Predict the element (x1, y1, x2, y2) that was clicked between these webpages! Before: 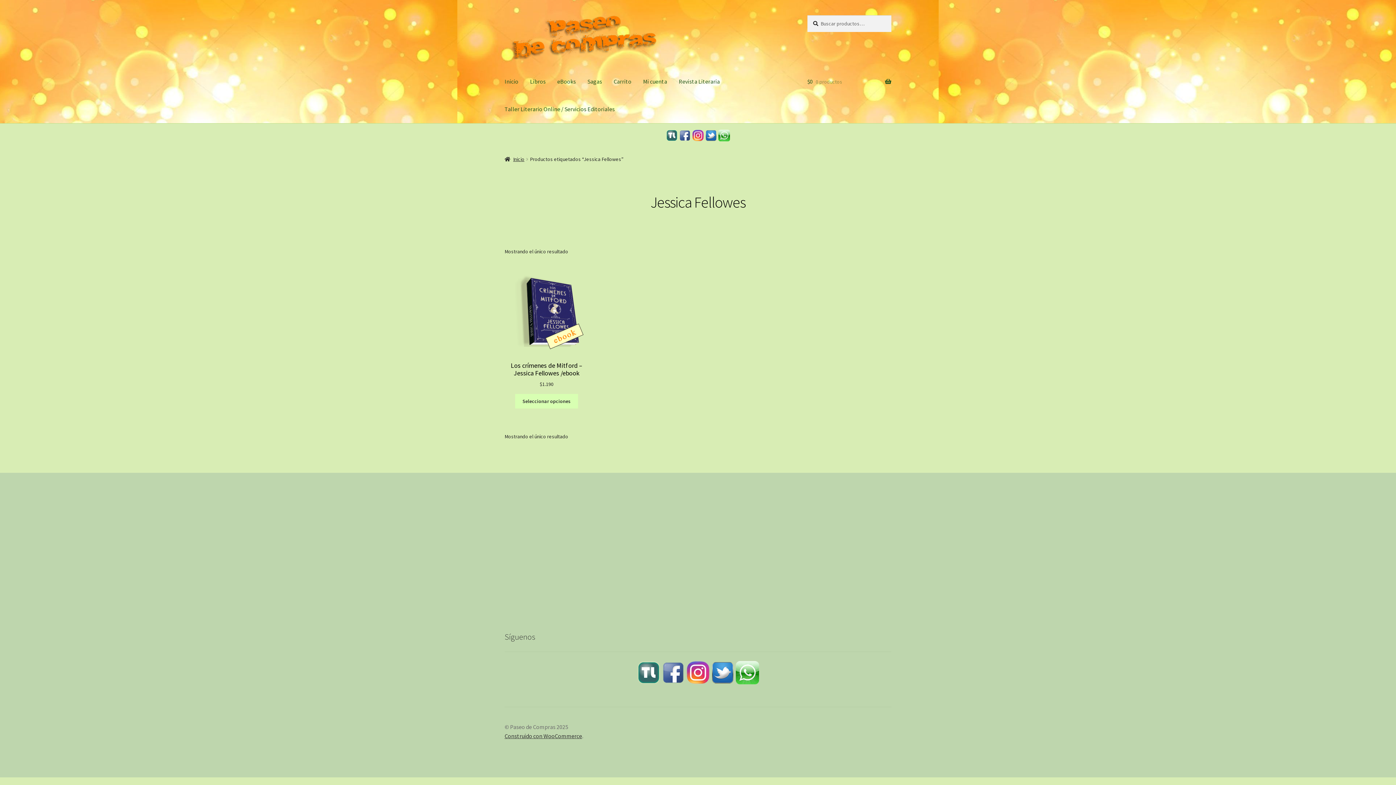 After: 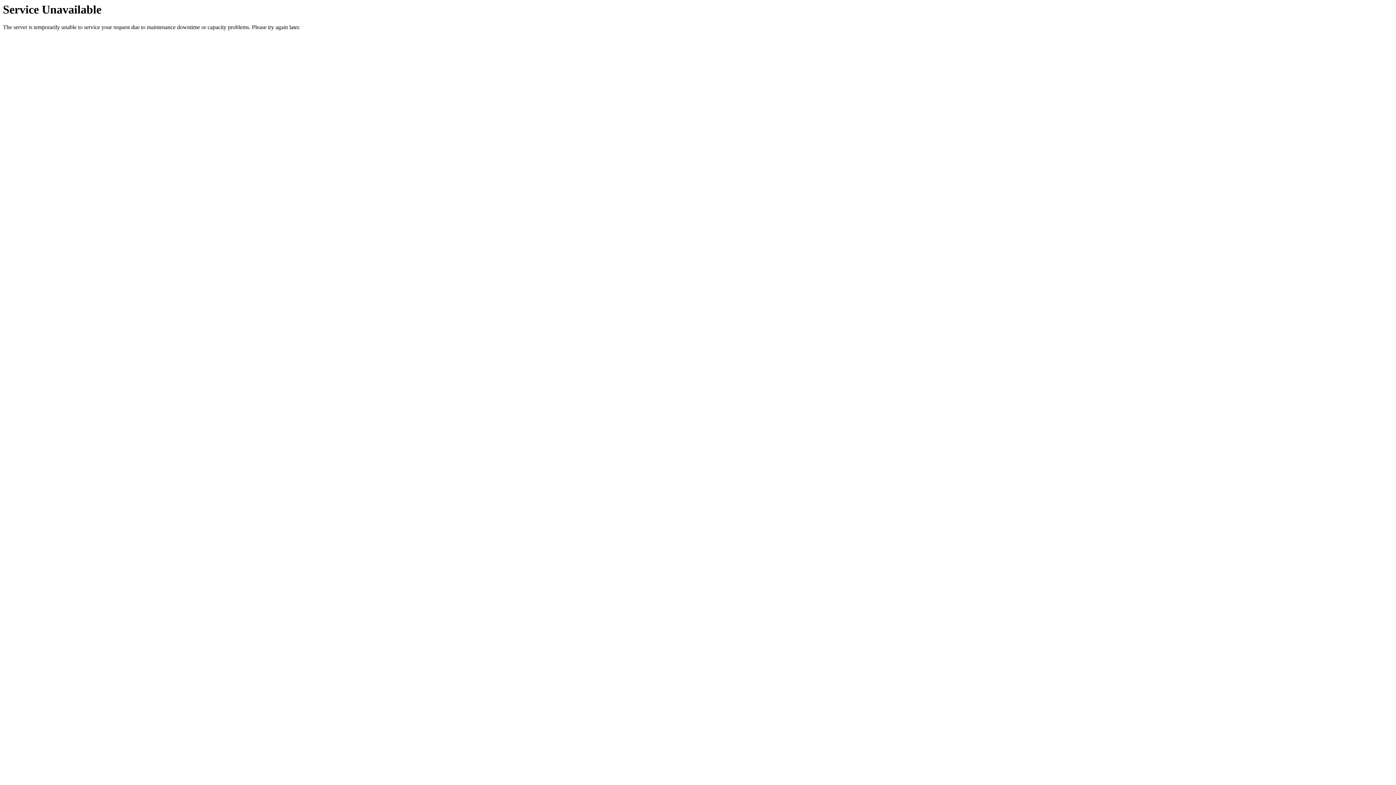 Action: bbox: (581, 67, 608, 95) label: Sagas